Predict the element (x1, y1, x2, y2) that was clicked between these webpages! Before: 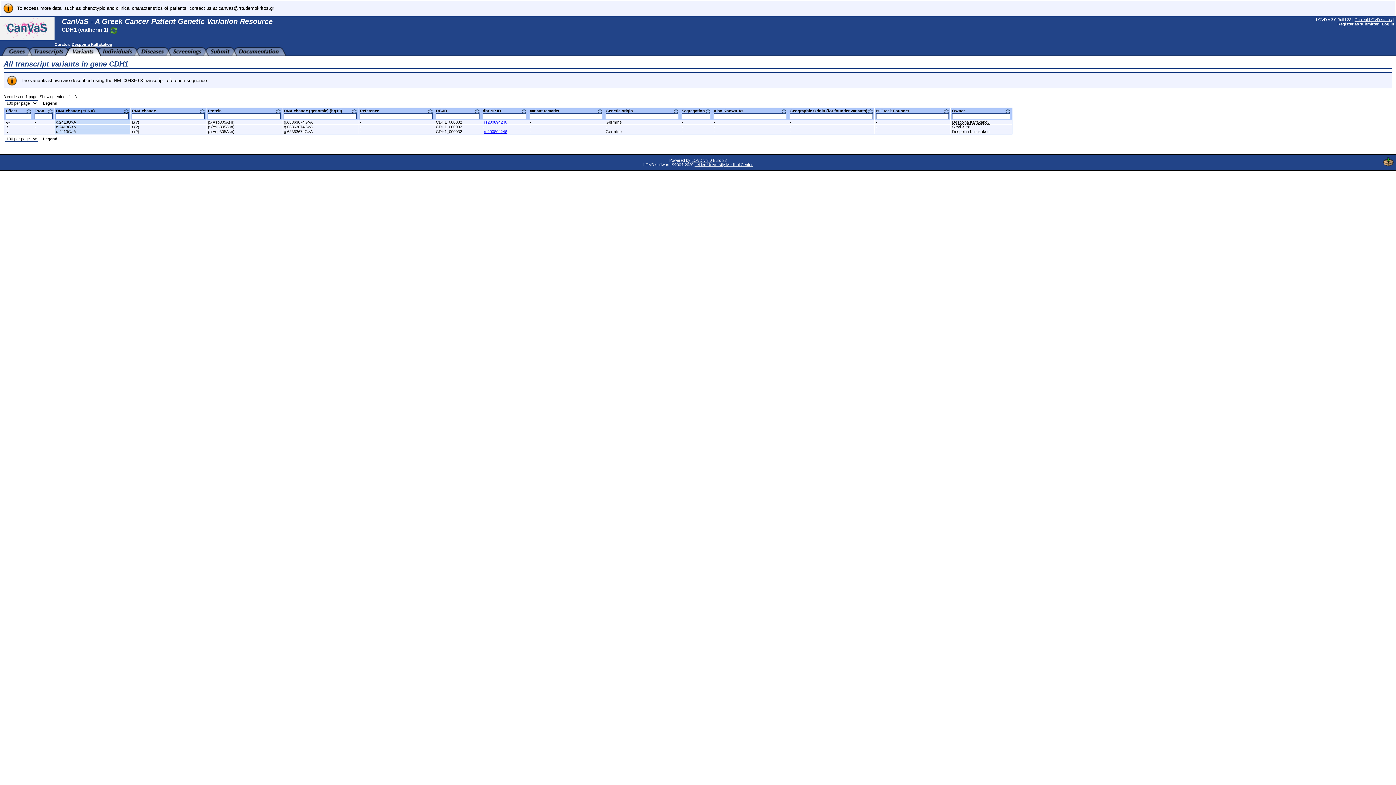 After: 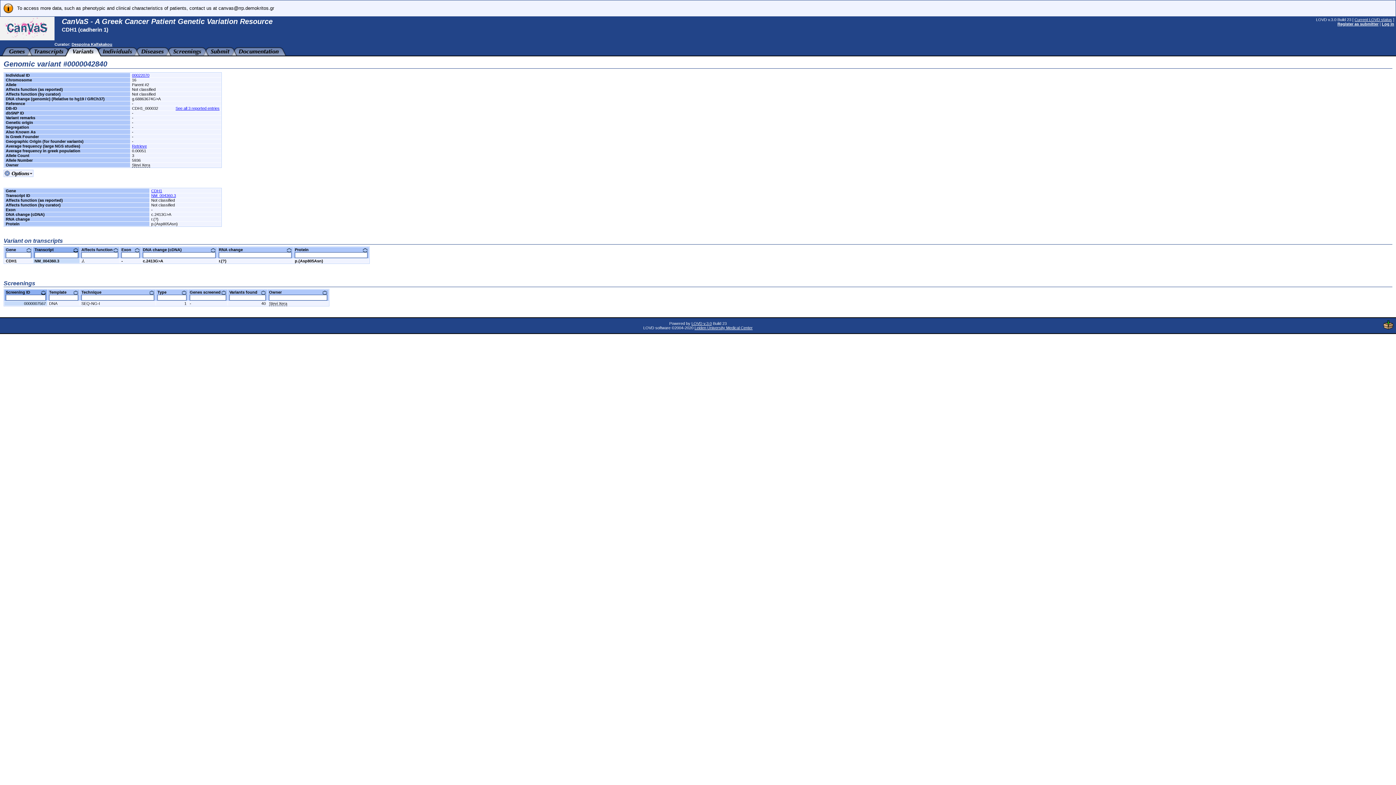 Action: bbox: (284, 124, 312, 129) label: g.68863674G>A